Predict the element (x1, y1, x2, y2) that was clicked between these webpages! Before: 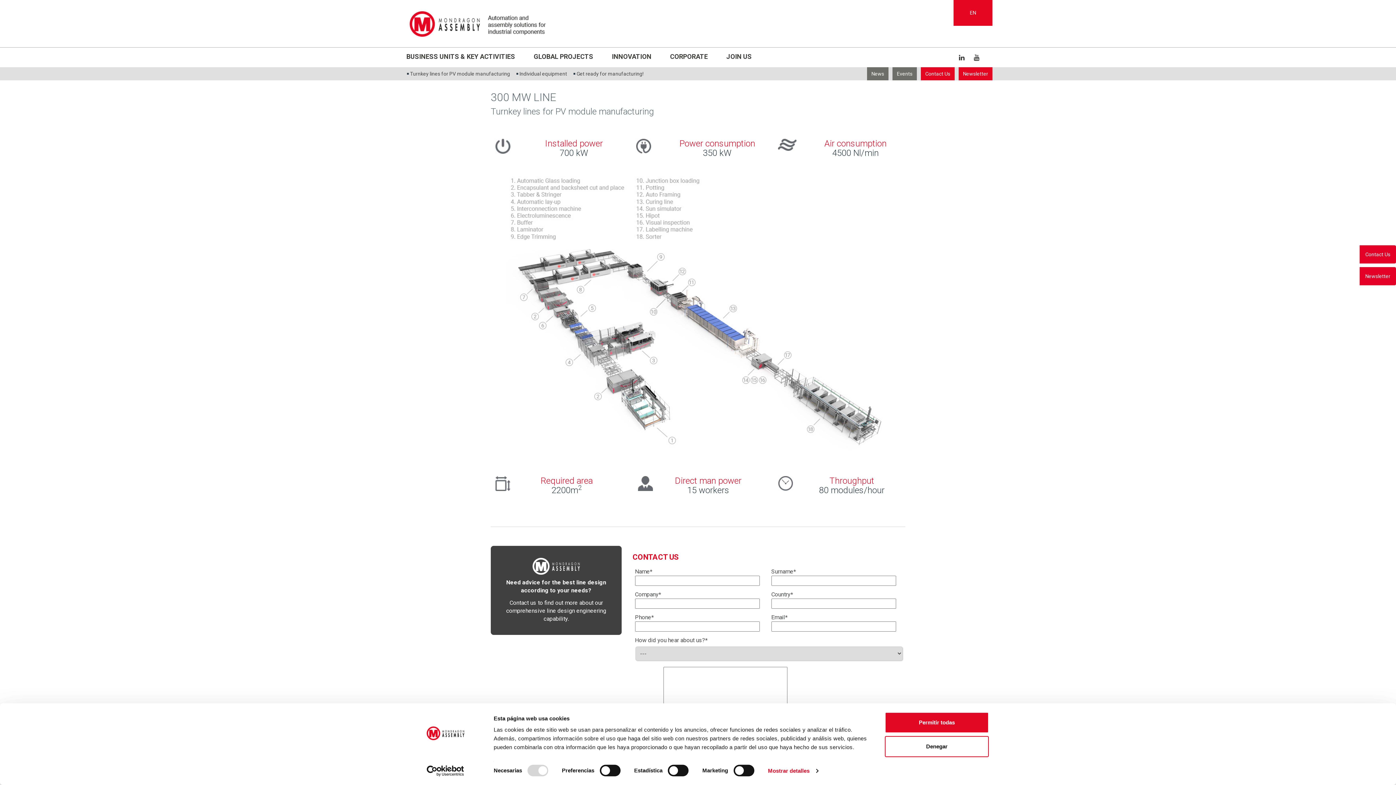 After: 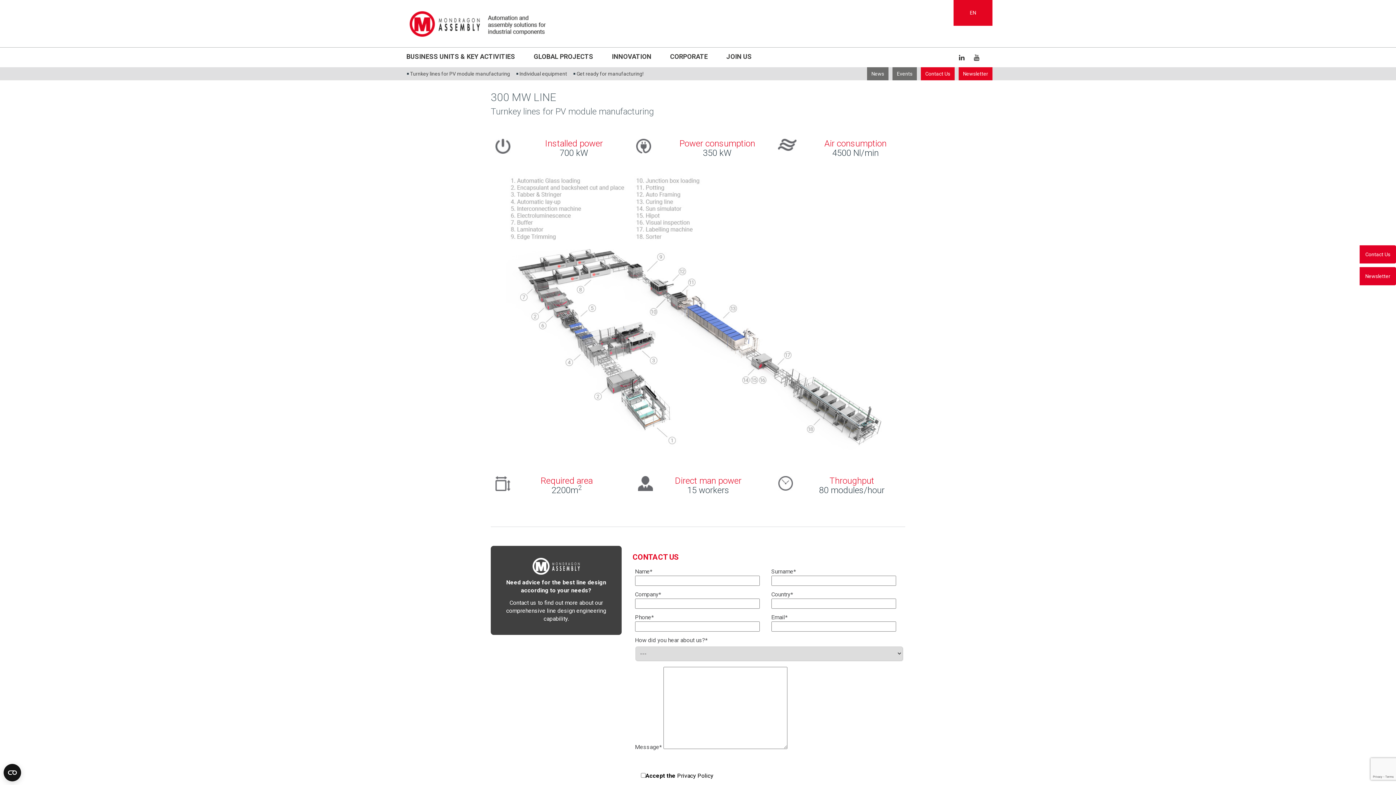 Action: bbox: (885, 736, 989, 757) label: Denegar